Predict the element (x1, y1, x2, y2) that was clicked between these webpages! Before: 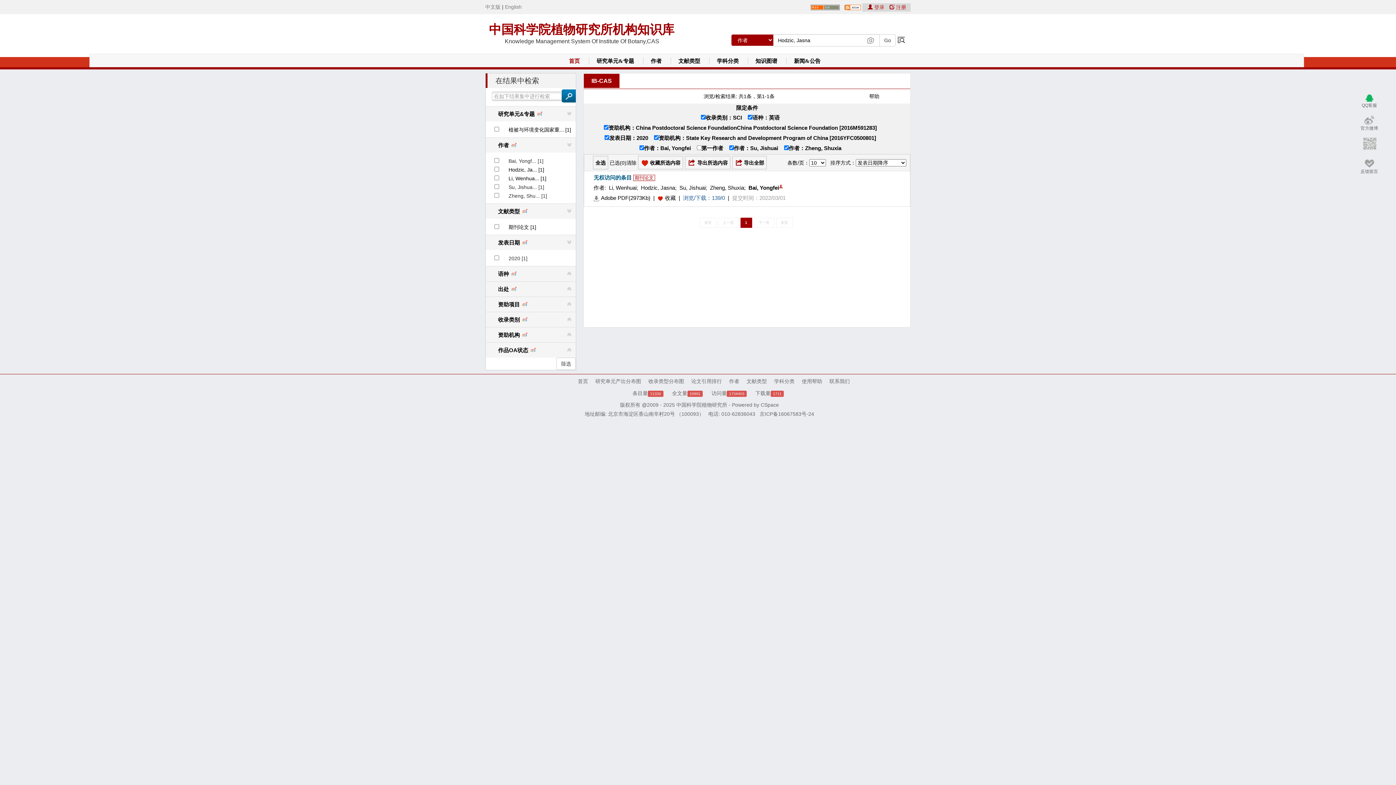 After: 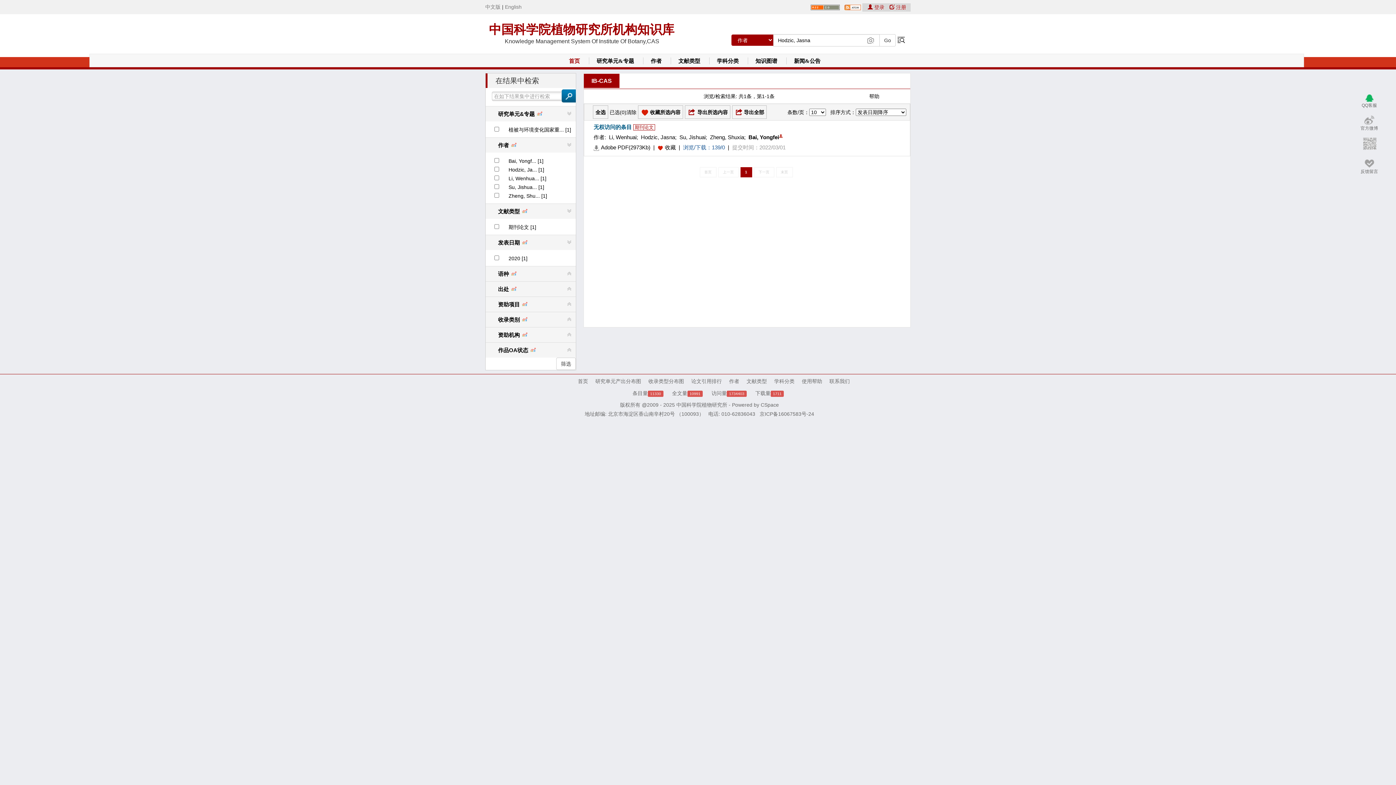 Action: label: Hodzic, Jasna bbox: (641, 184, 675, 190)